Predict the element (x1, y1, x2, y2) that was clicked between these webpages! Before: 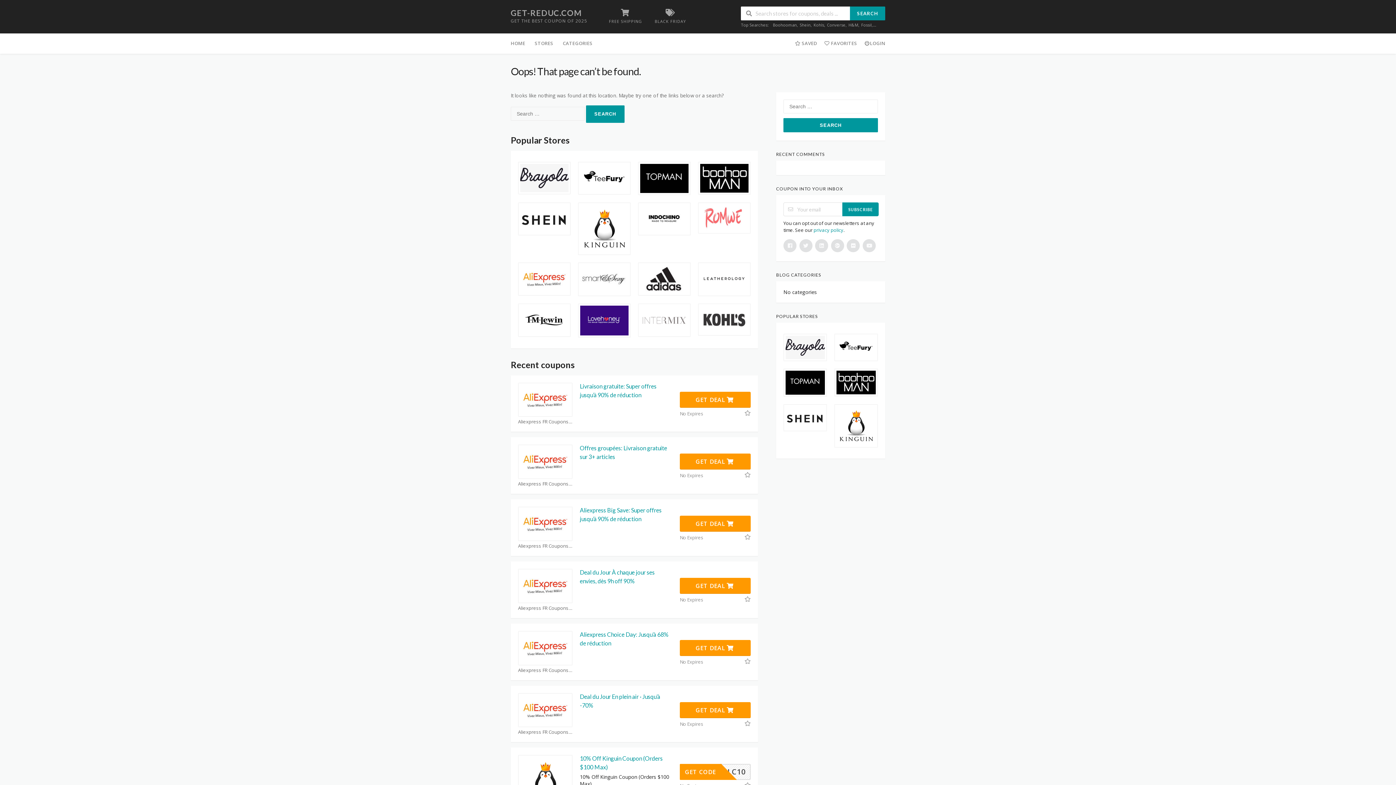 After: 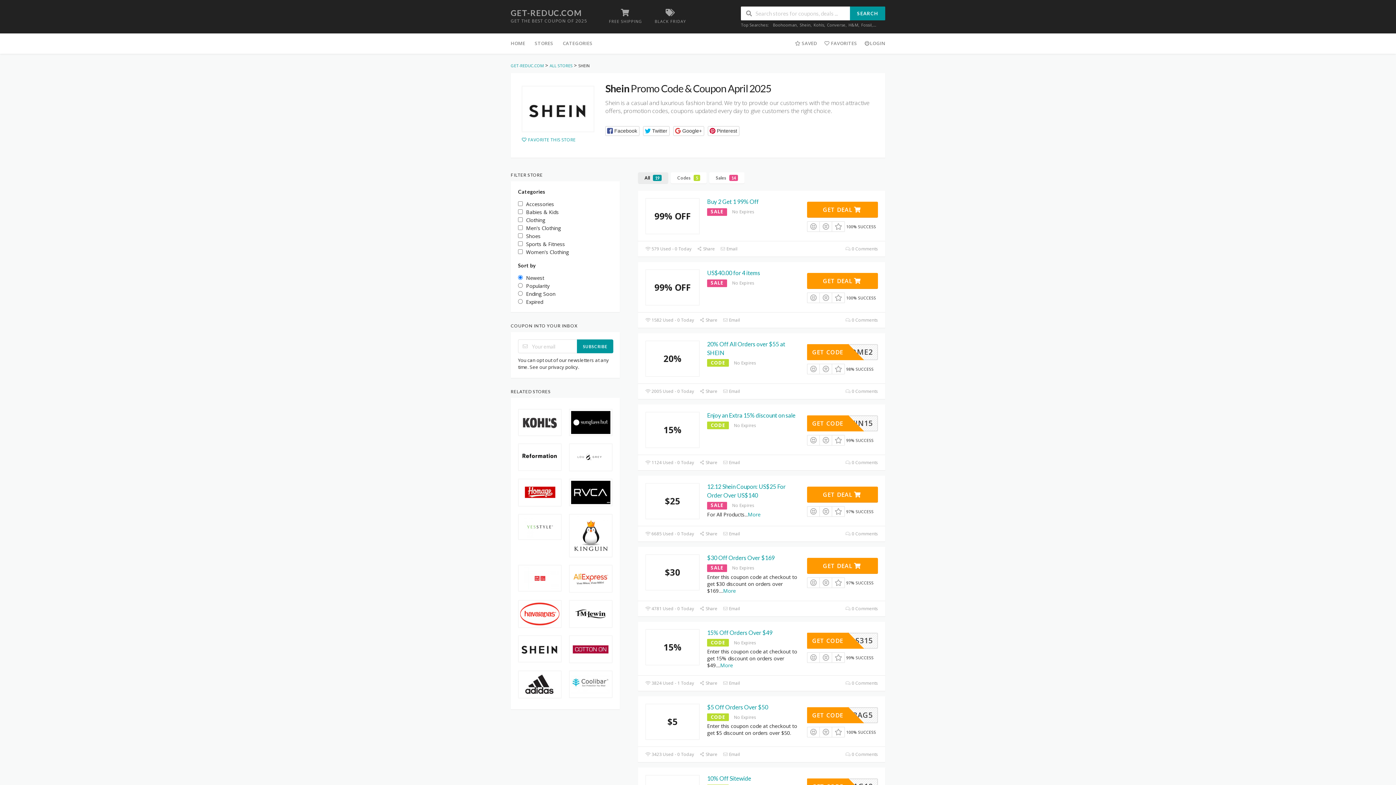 Action: bbox: (518, 203, 570, 234)